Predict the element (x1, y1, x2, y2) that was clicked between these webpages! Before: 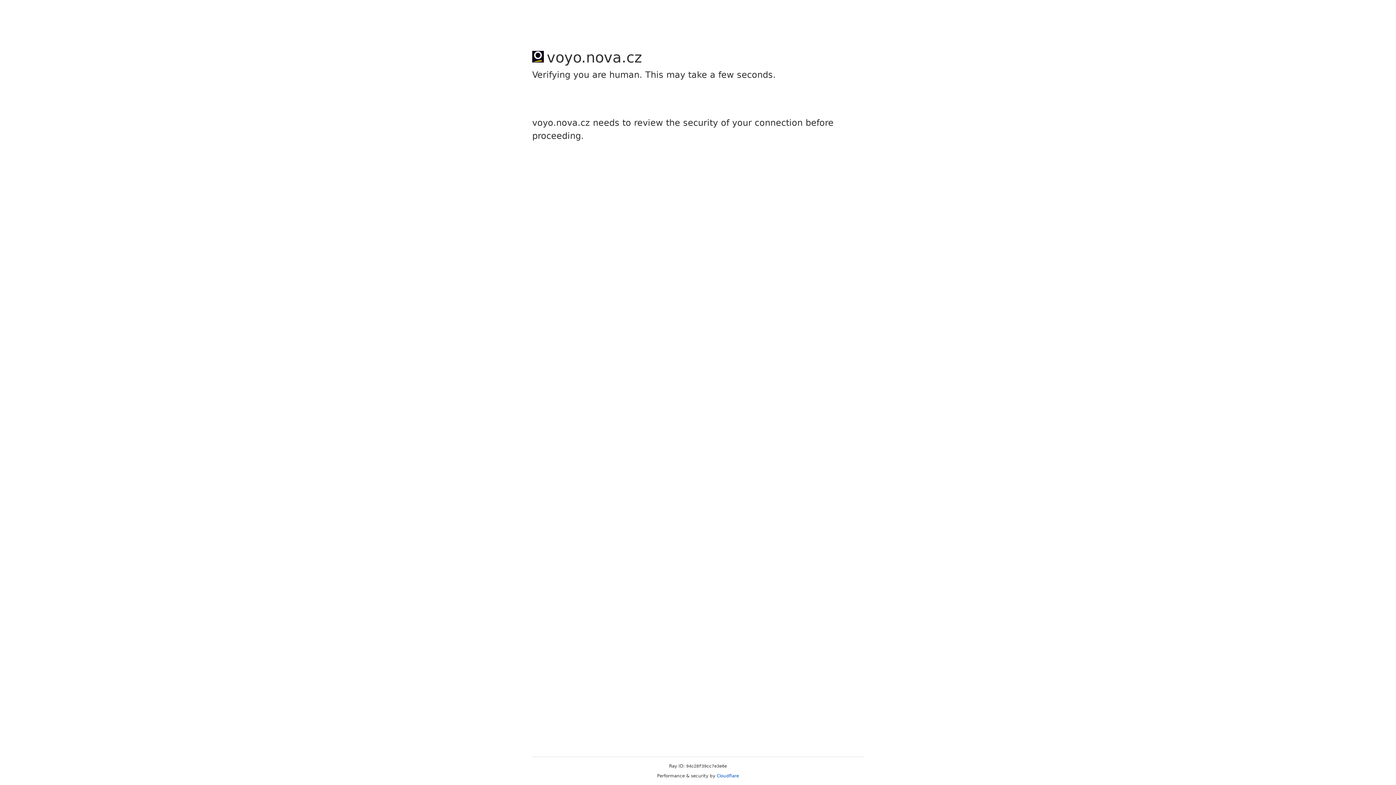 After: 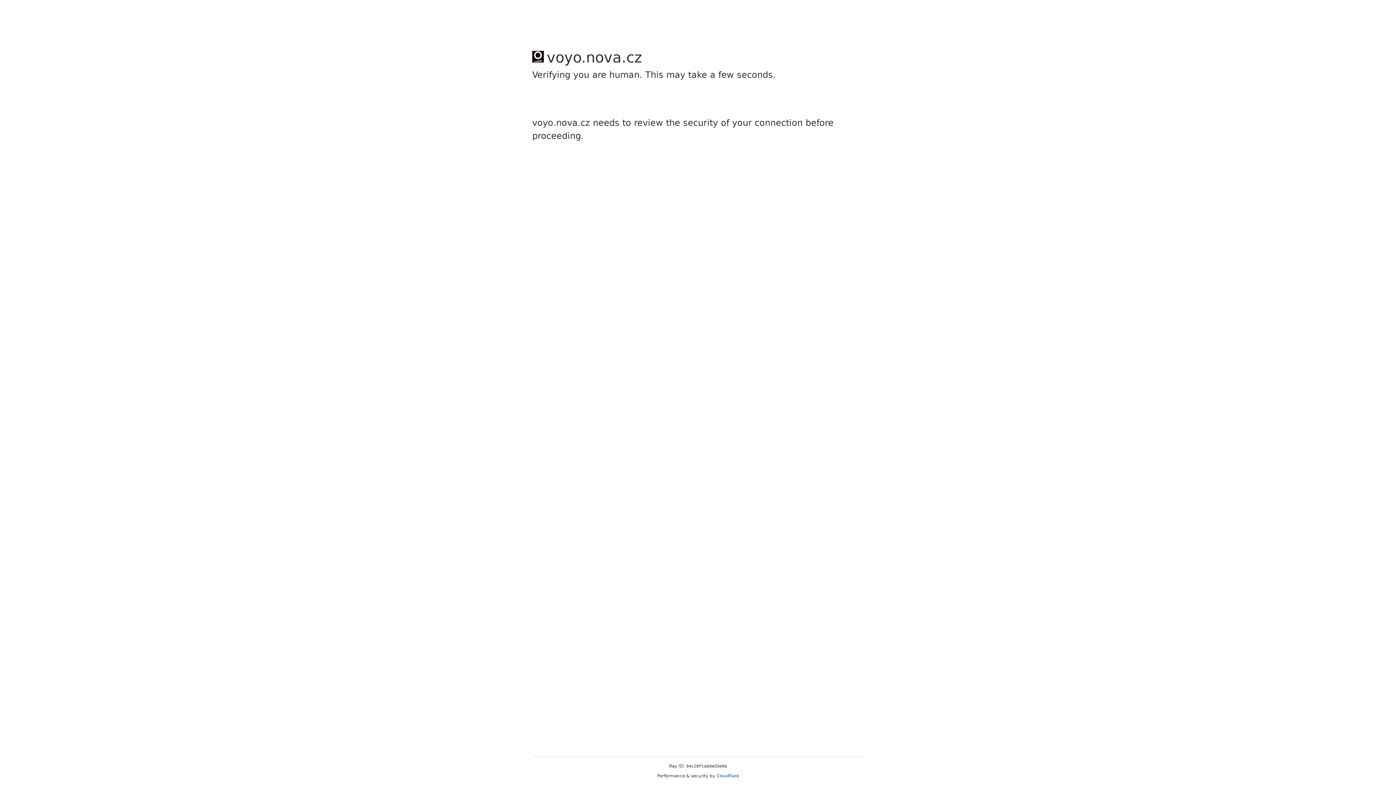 Action: bbox: (716, 773, 739, 778) label: Cloudflare